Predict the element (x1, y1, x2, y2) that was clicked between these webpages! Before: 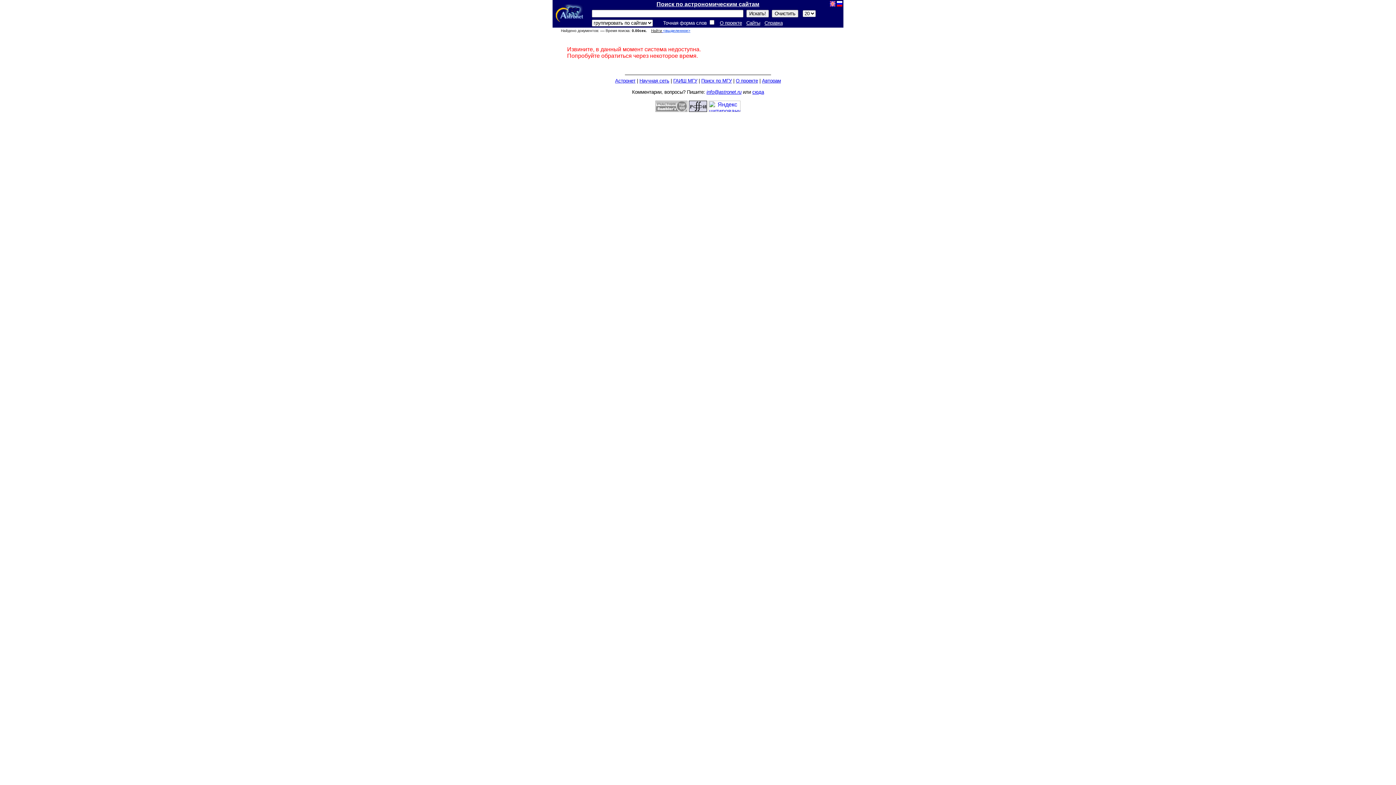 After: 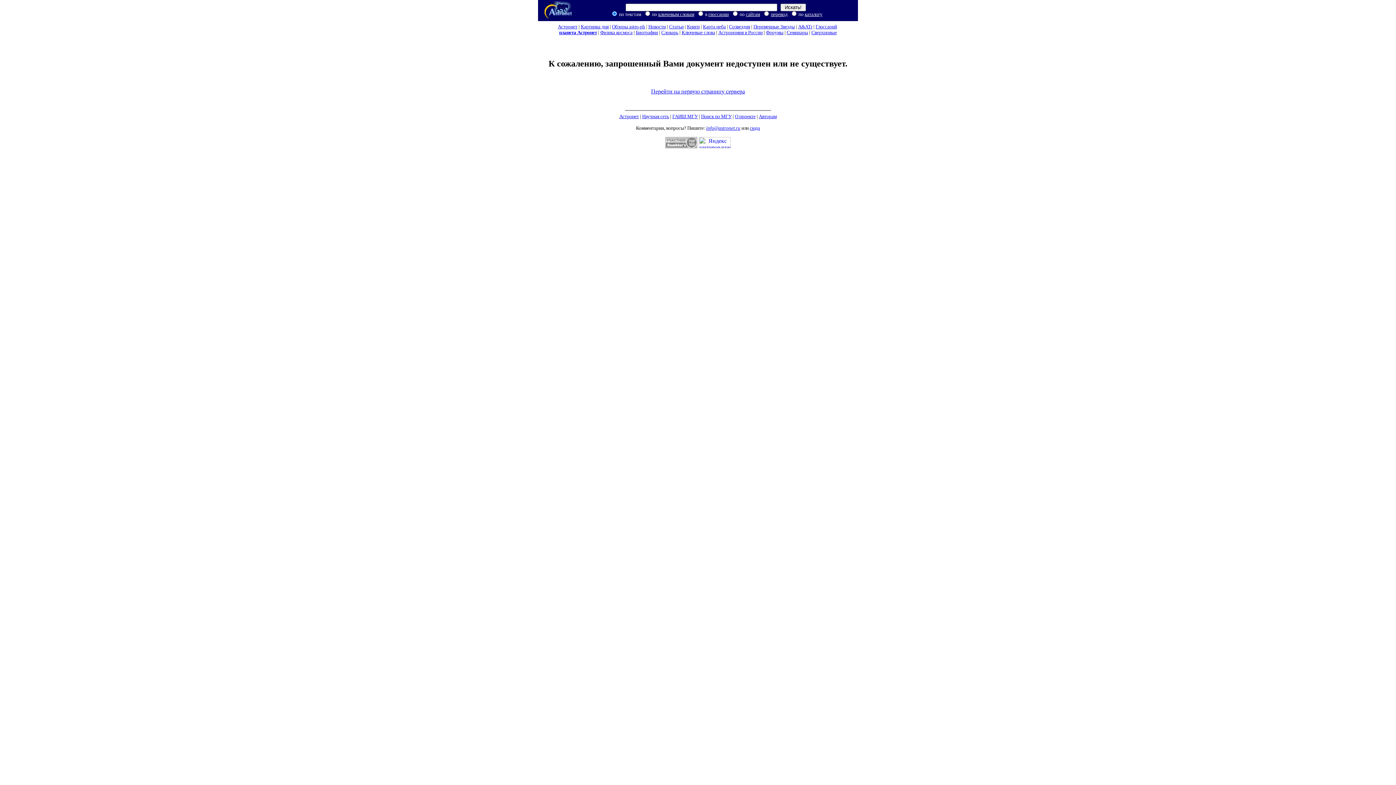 Action: bbox: (736, 78, 758, 83) label: О проекте